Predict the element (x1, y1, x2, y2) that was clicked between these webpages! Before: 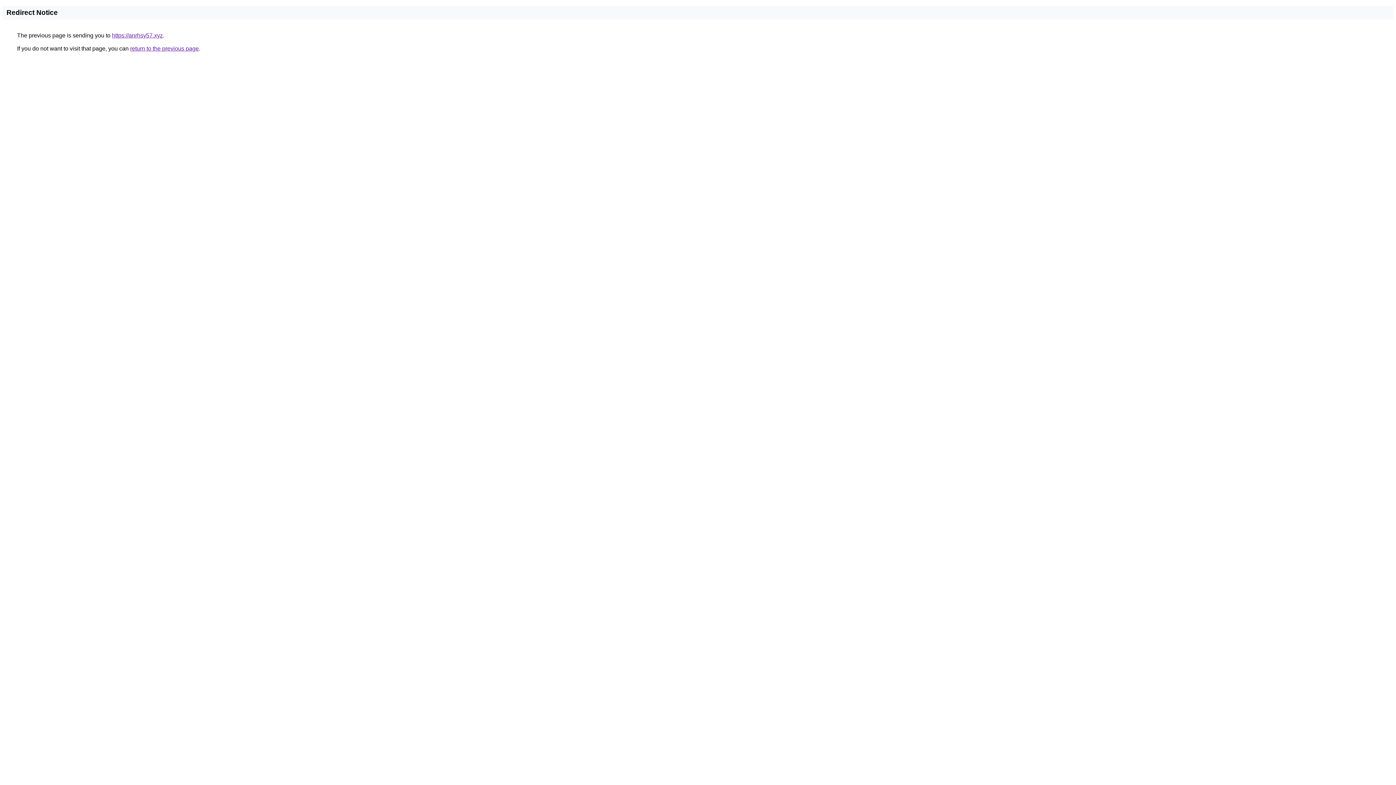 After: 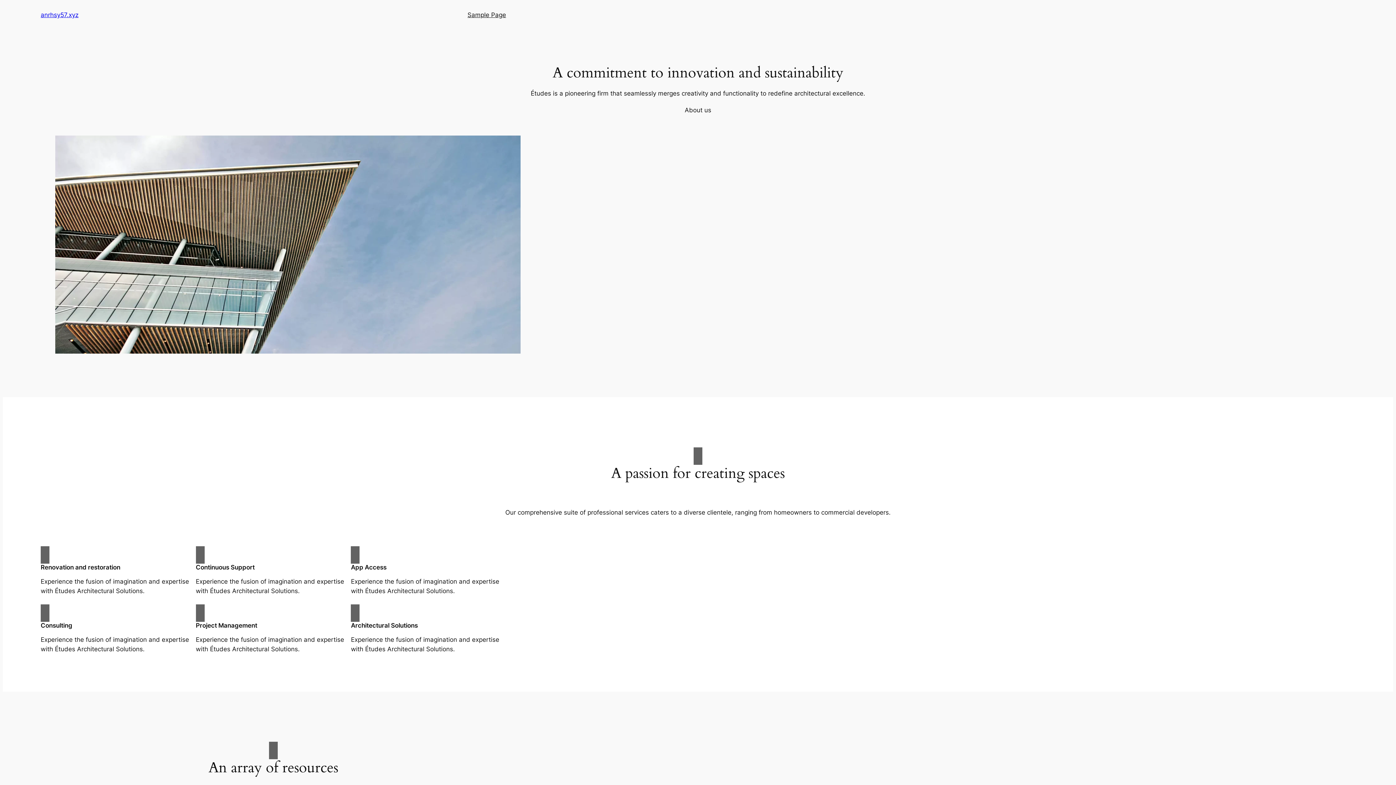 Action: label: https://anrhsy57.xyz bbox: (112, 32, 162, 38)